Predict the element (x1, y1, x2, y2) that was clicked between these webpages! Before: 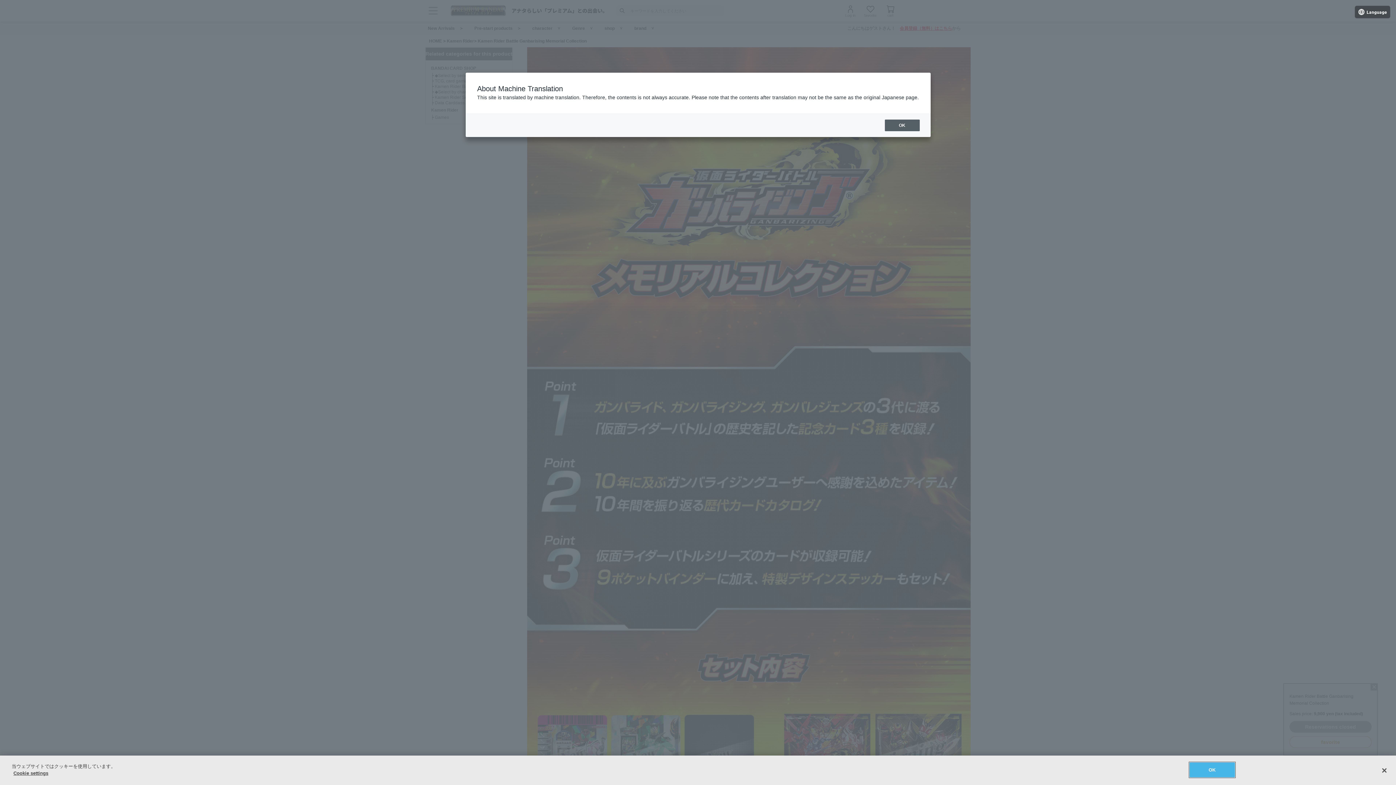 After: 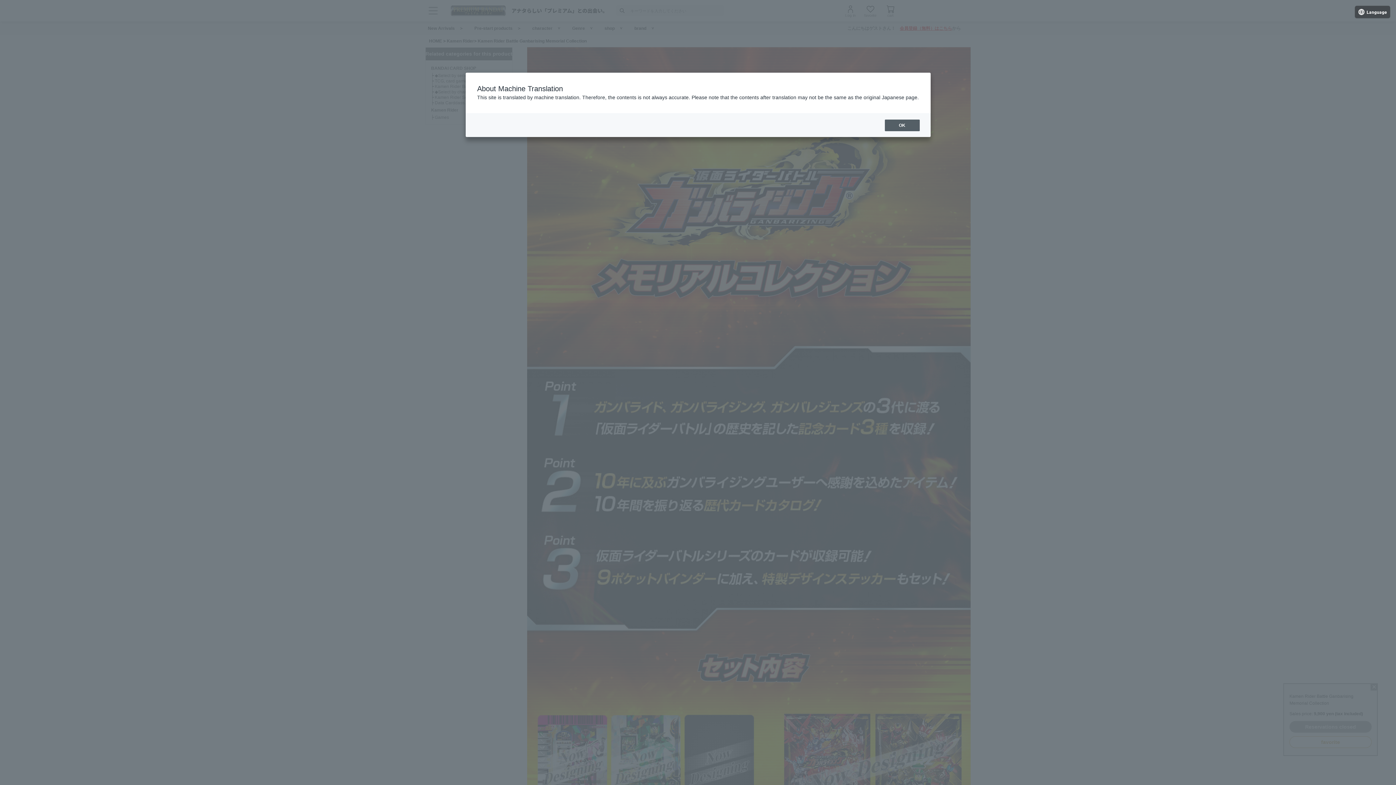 Action: label: OK bbox: (1189, 762, 1235, 777)